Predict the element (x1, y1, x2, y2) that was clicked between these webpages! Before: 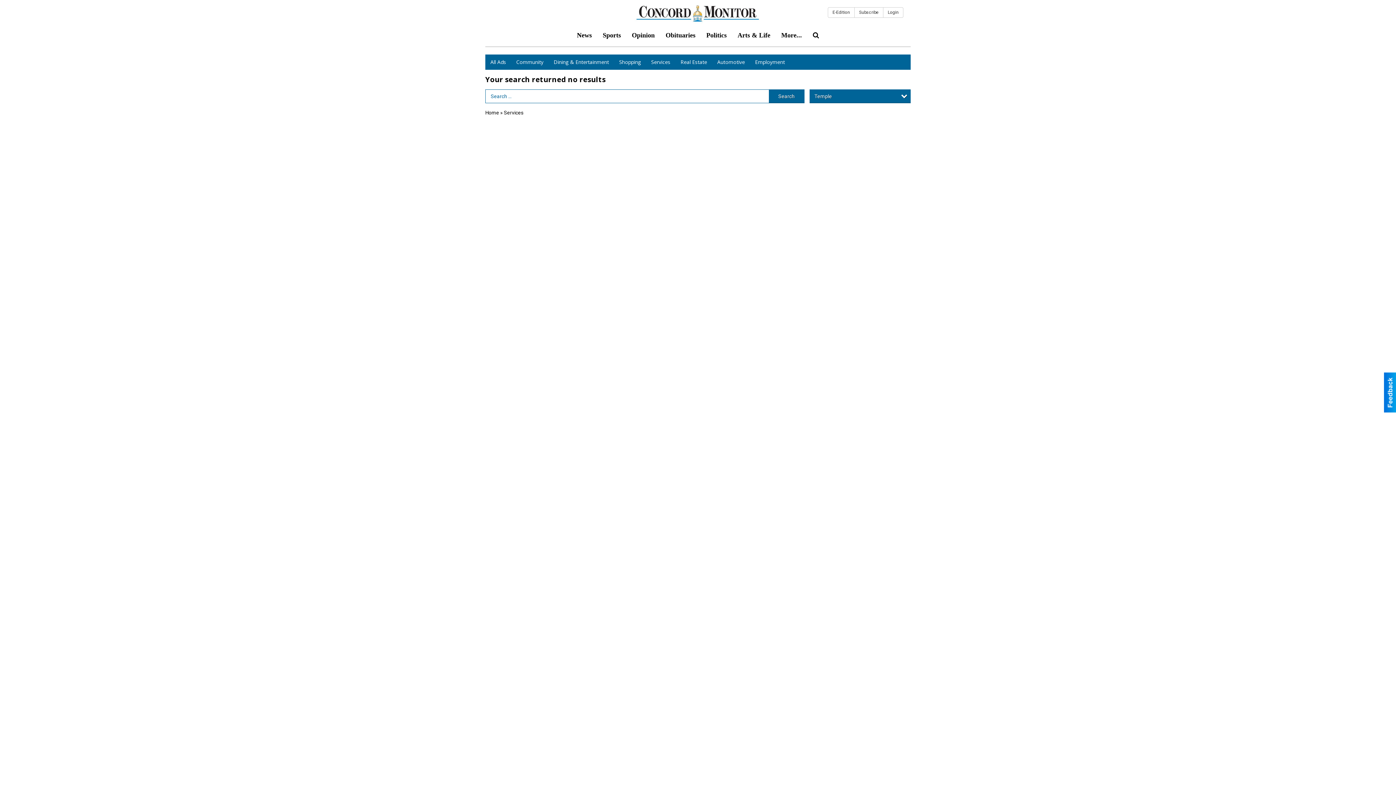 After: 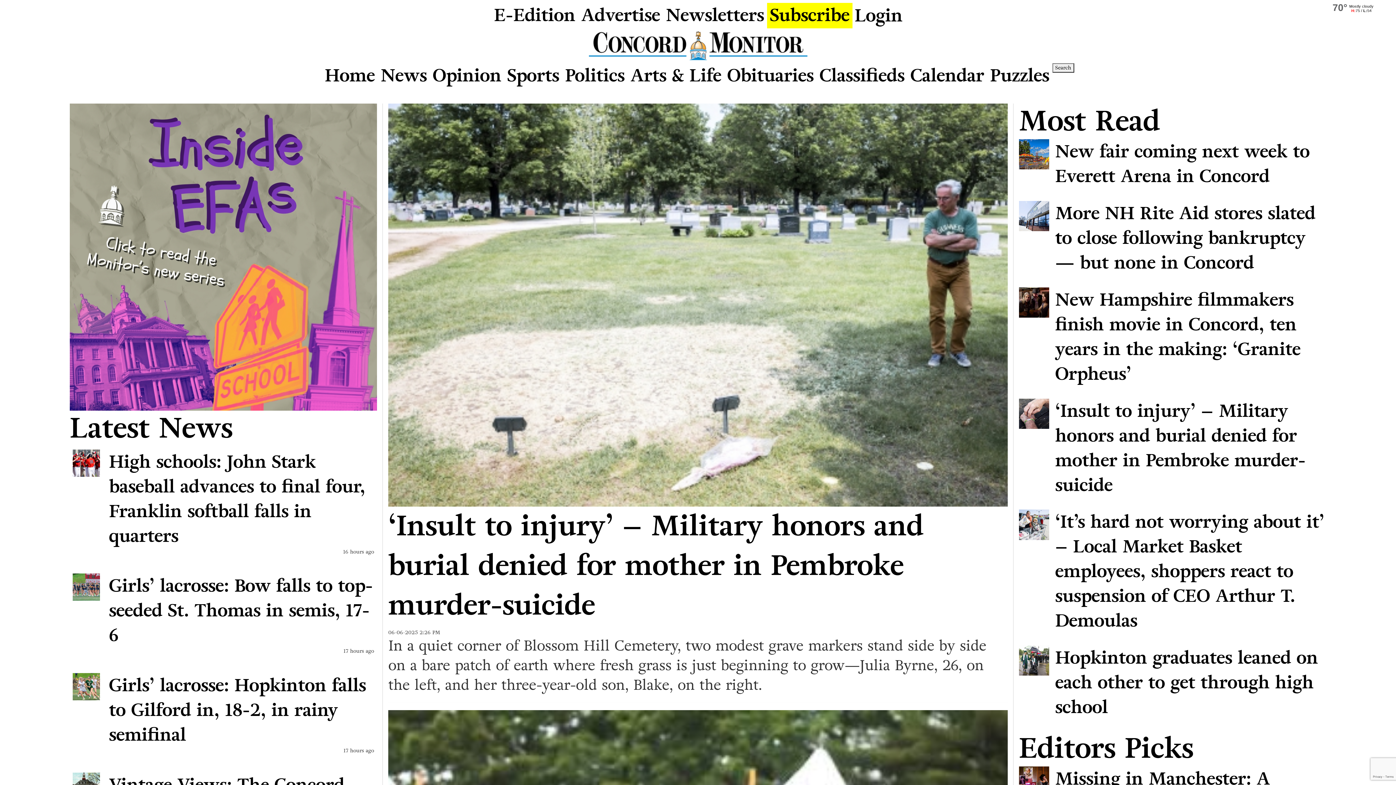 Action: bbox: (634, 10, 761, 16)